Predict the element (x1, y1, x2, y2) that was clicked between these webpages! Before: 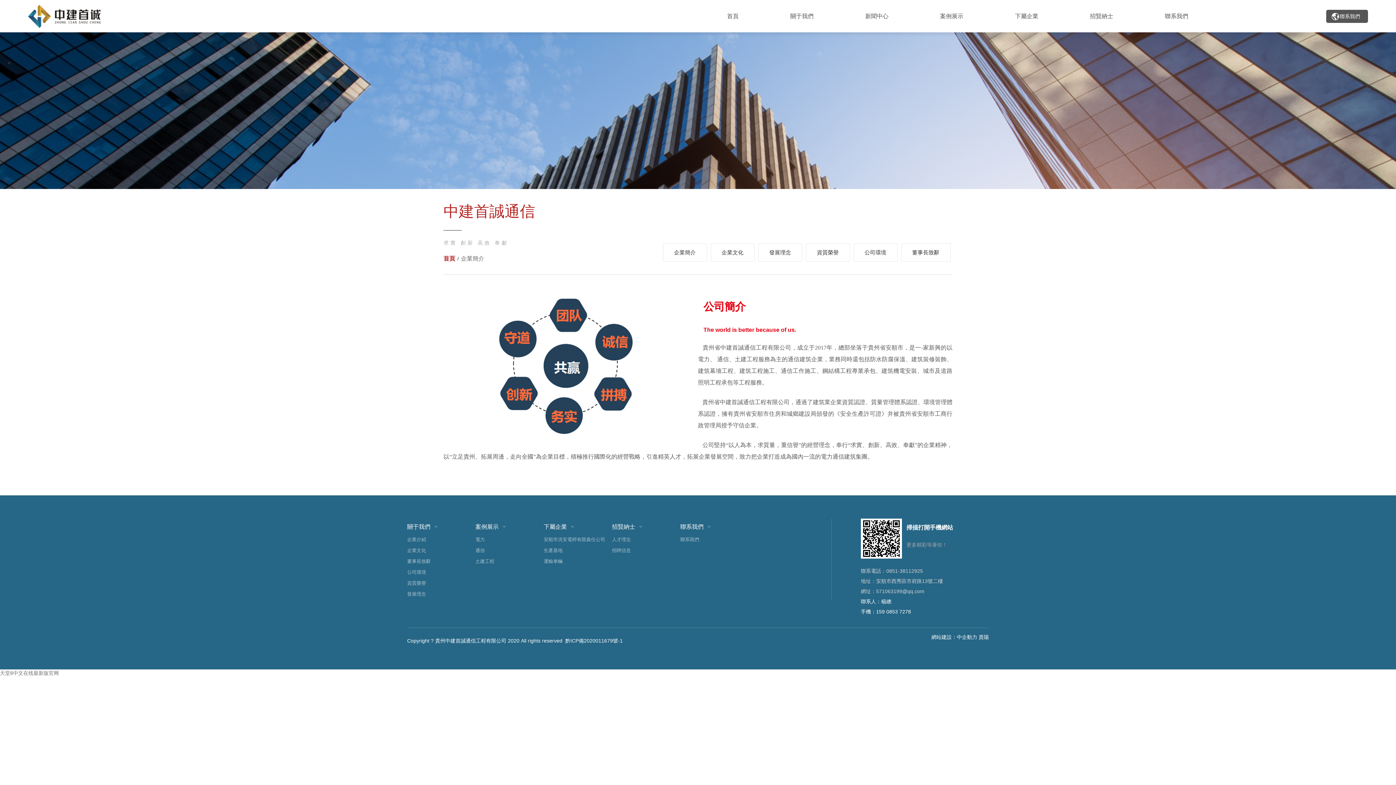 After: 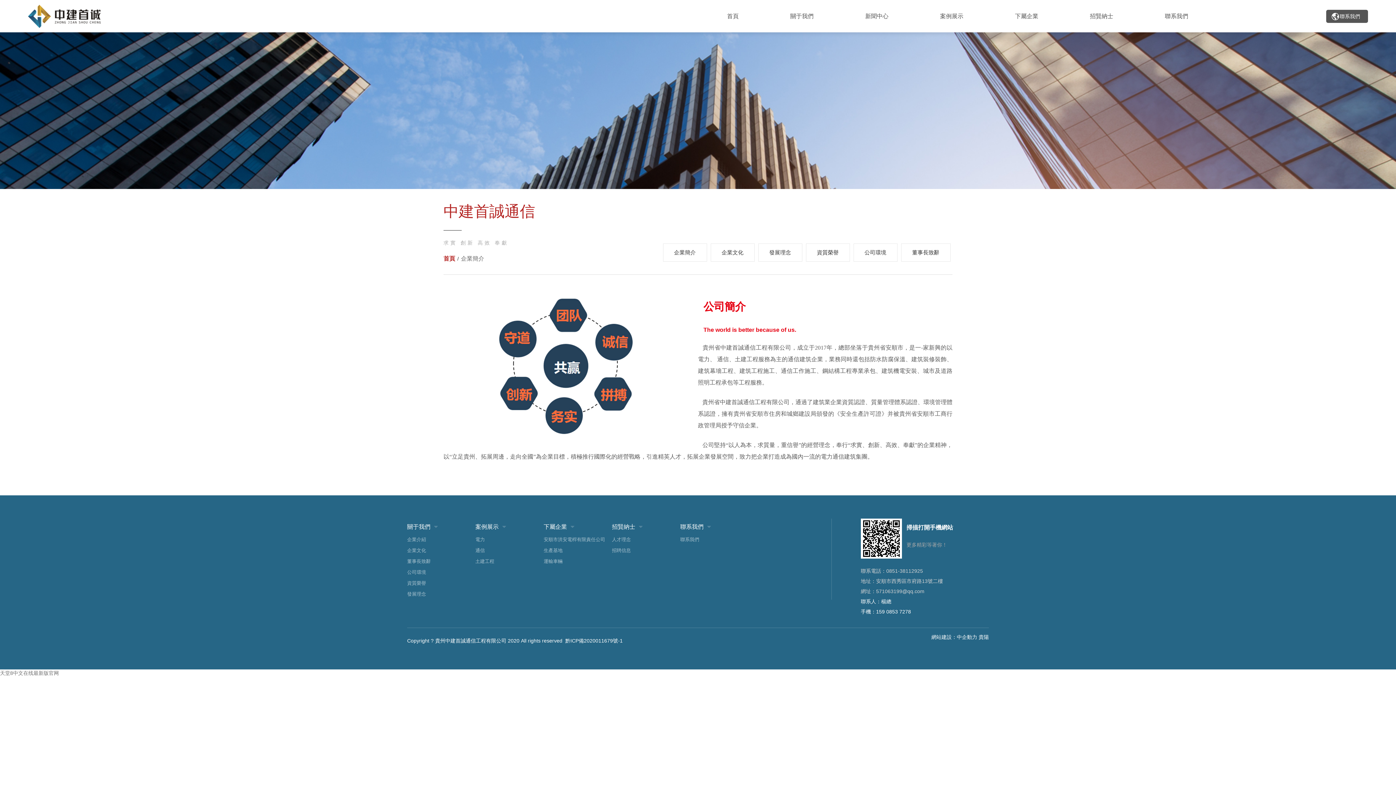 Action: bbox: (407, 523, 430, 530) label: 關于我們